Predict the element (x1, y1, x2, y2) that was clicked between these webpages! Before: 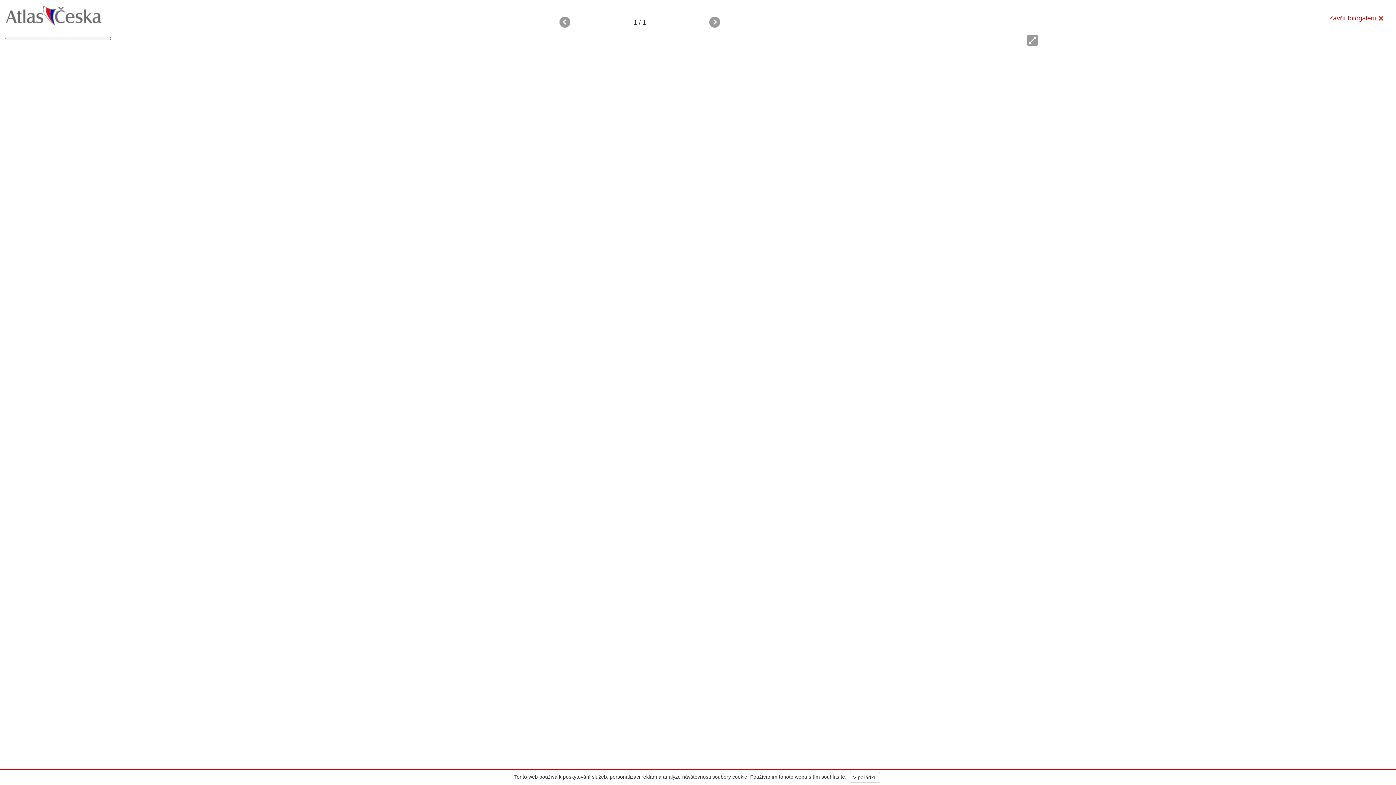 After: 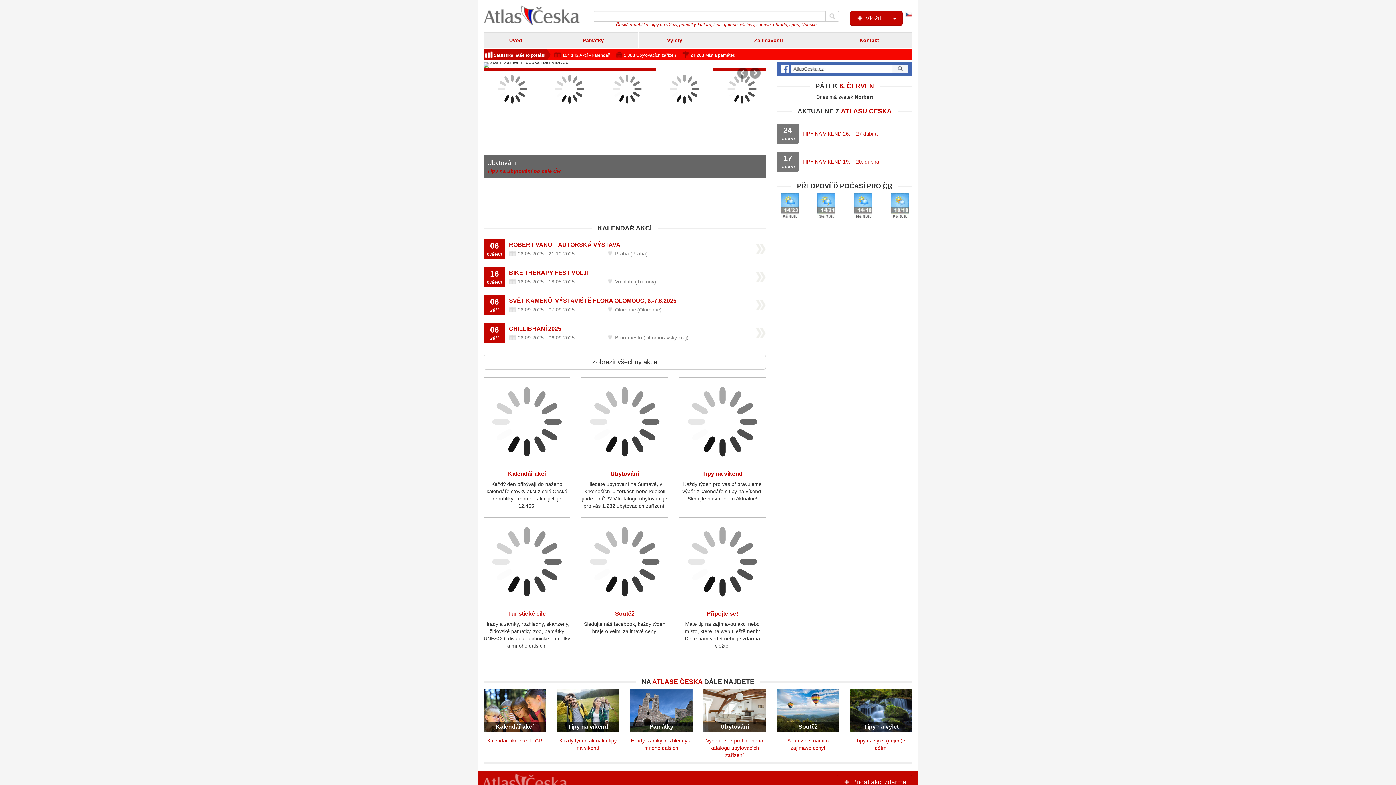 Action: bbox: (5, 5, 459, 25)